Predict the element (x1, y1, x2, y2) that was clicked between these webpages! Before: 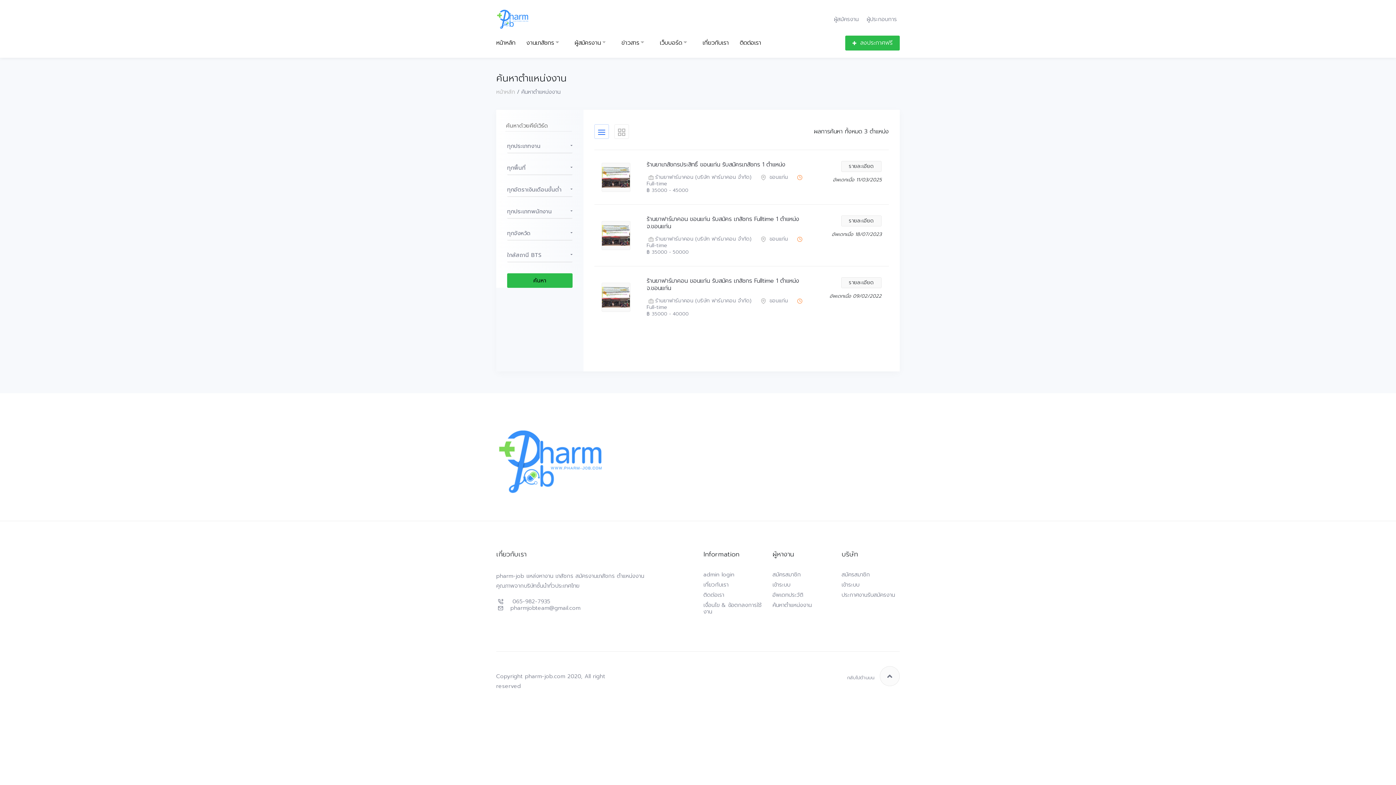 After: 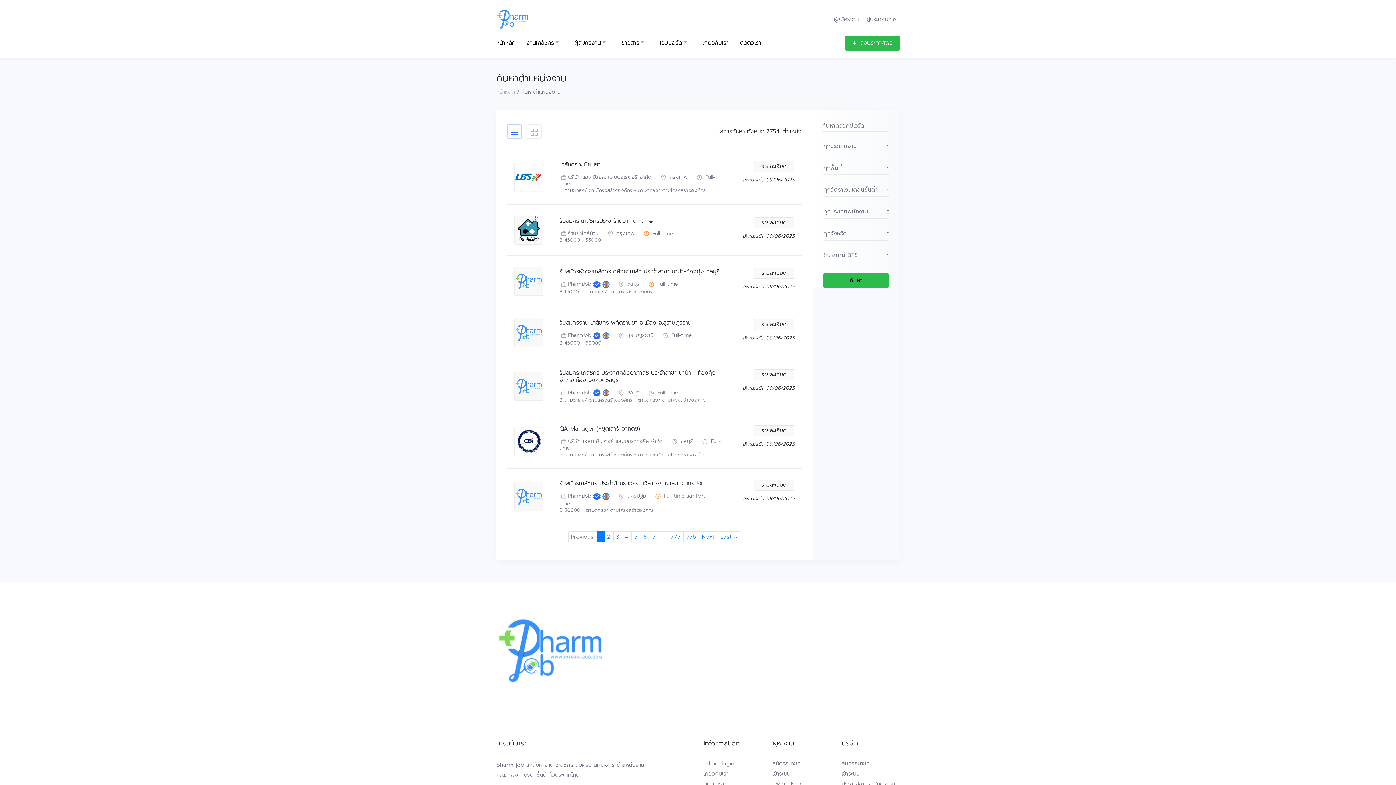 Action: label: ค้นหาตำแหน่งงาน bbox: (772, 602, 812, 608)